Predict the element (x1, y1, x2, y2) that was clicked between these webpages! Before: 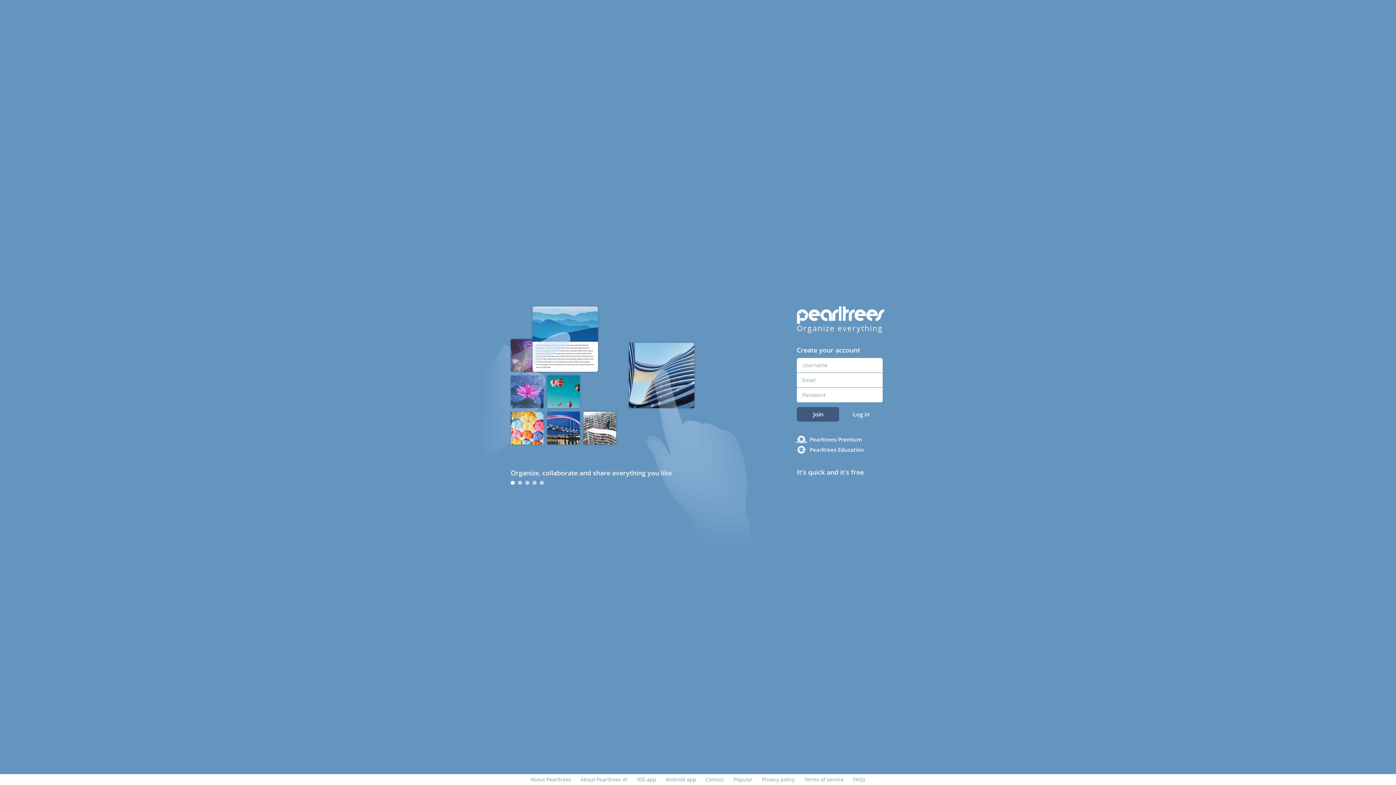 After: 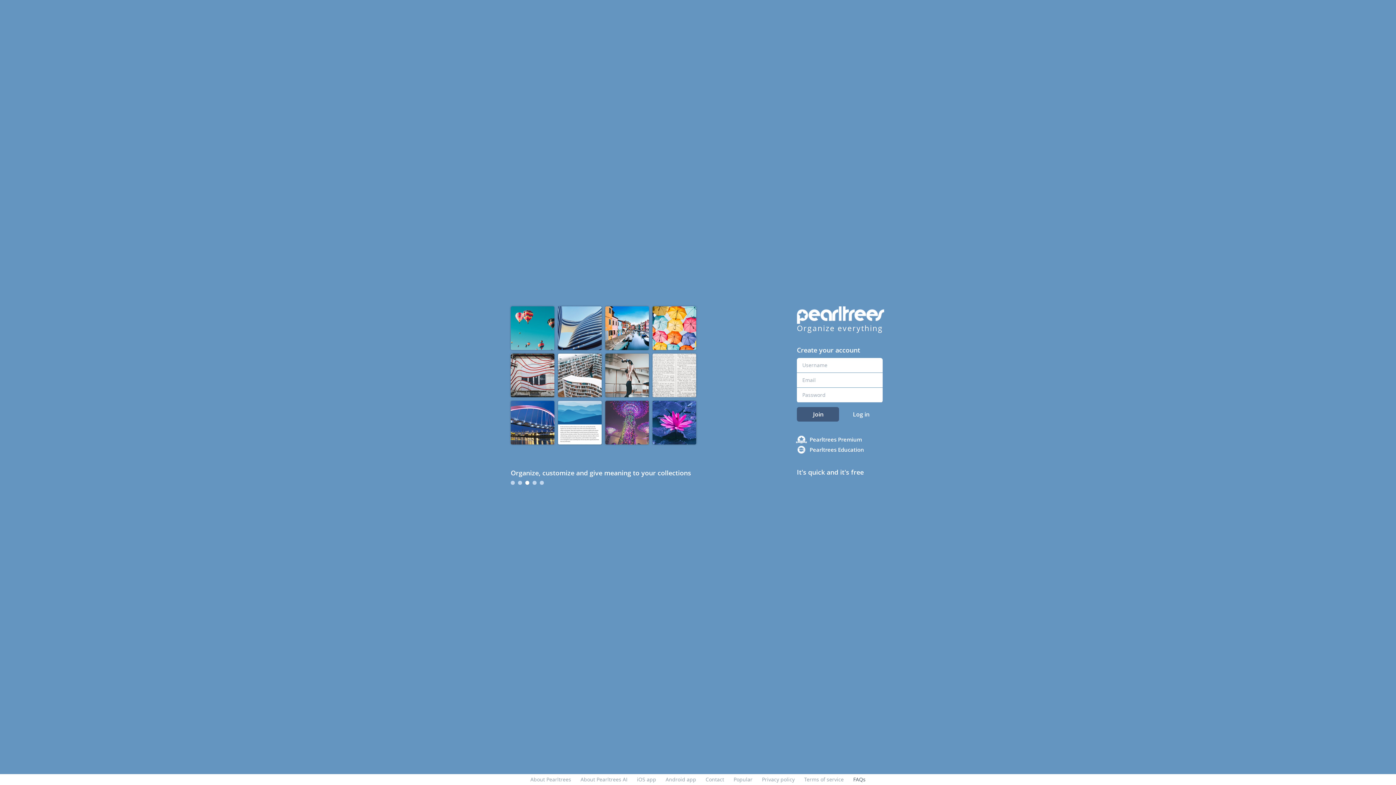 Action: label: FAQs bbox: (853, 776, 865, 783)